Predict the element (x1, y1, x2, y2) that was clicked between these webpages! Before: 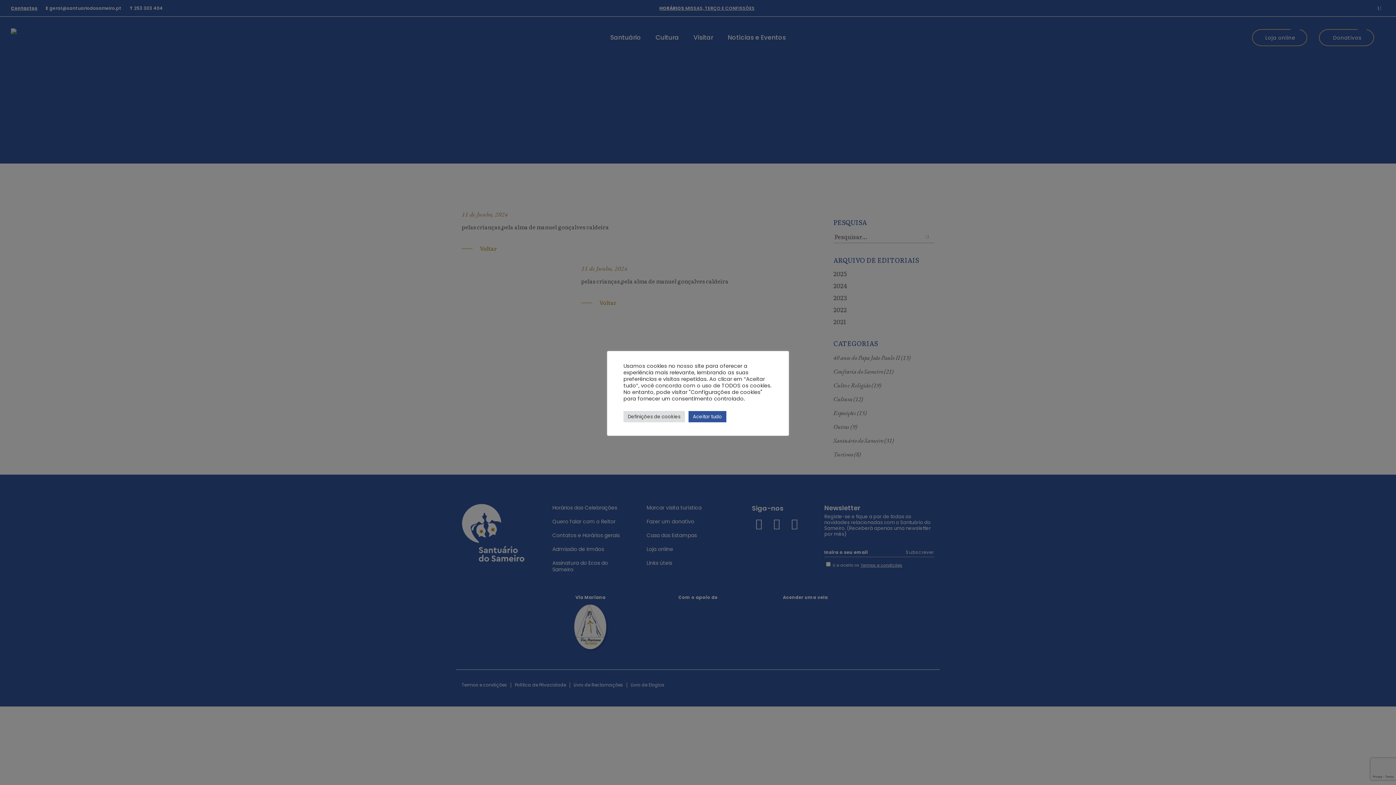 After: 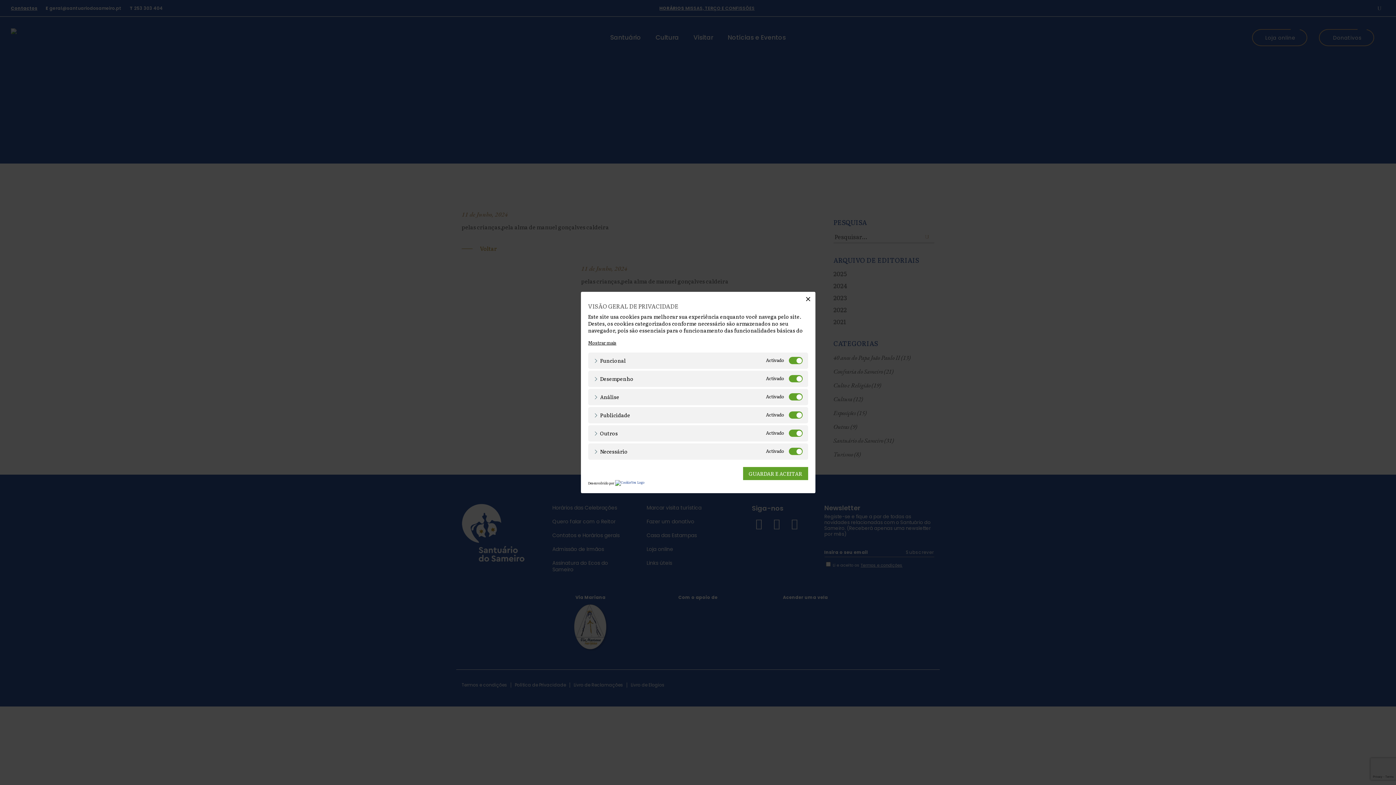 Action: bbox: (623, 411, 685, 422) label: Definições de cookies